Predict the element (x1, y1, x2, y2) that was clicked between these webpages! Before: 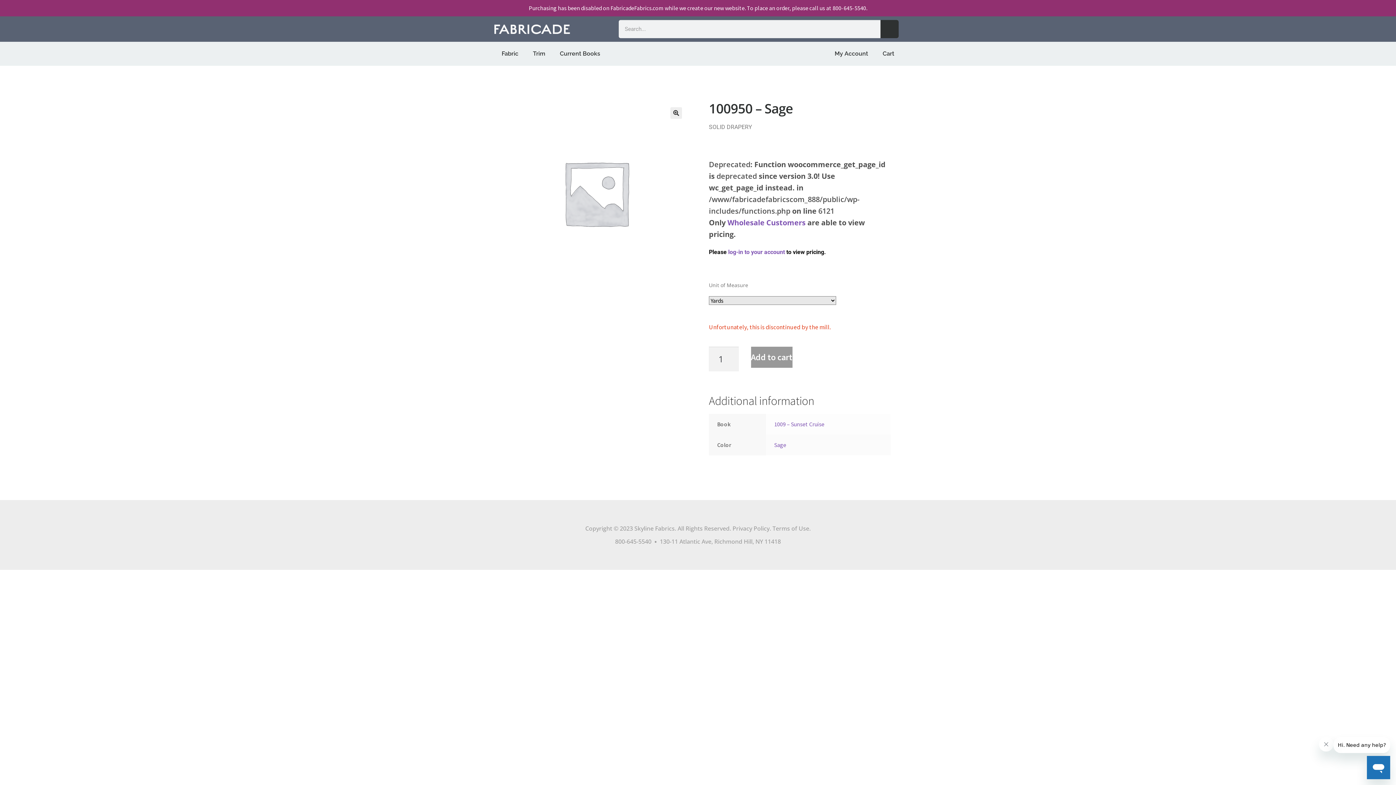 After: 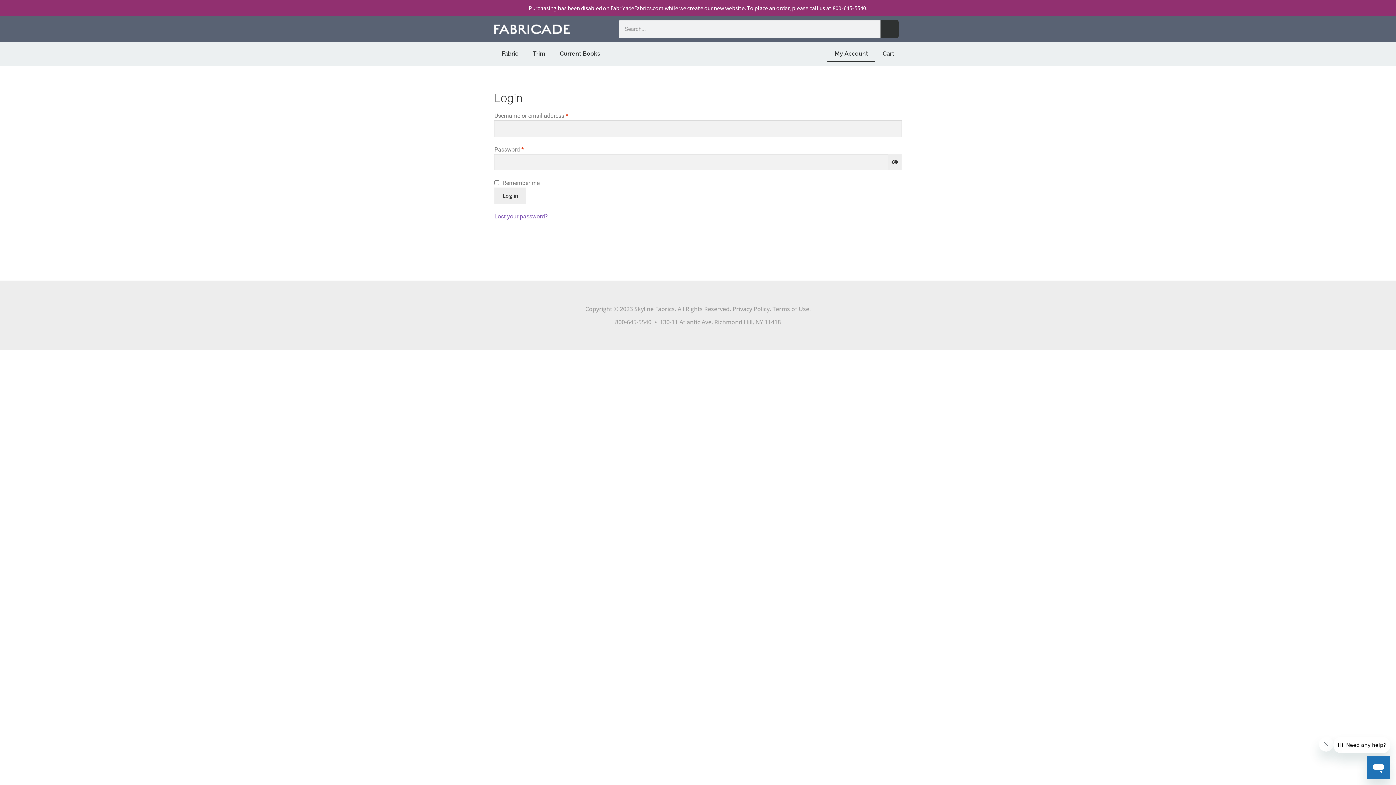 Action: bbox: (727, 217, 805, 227) label: Wholesale Customers